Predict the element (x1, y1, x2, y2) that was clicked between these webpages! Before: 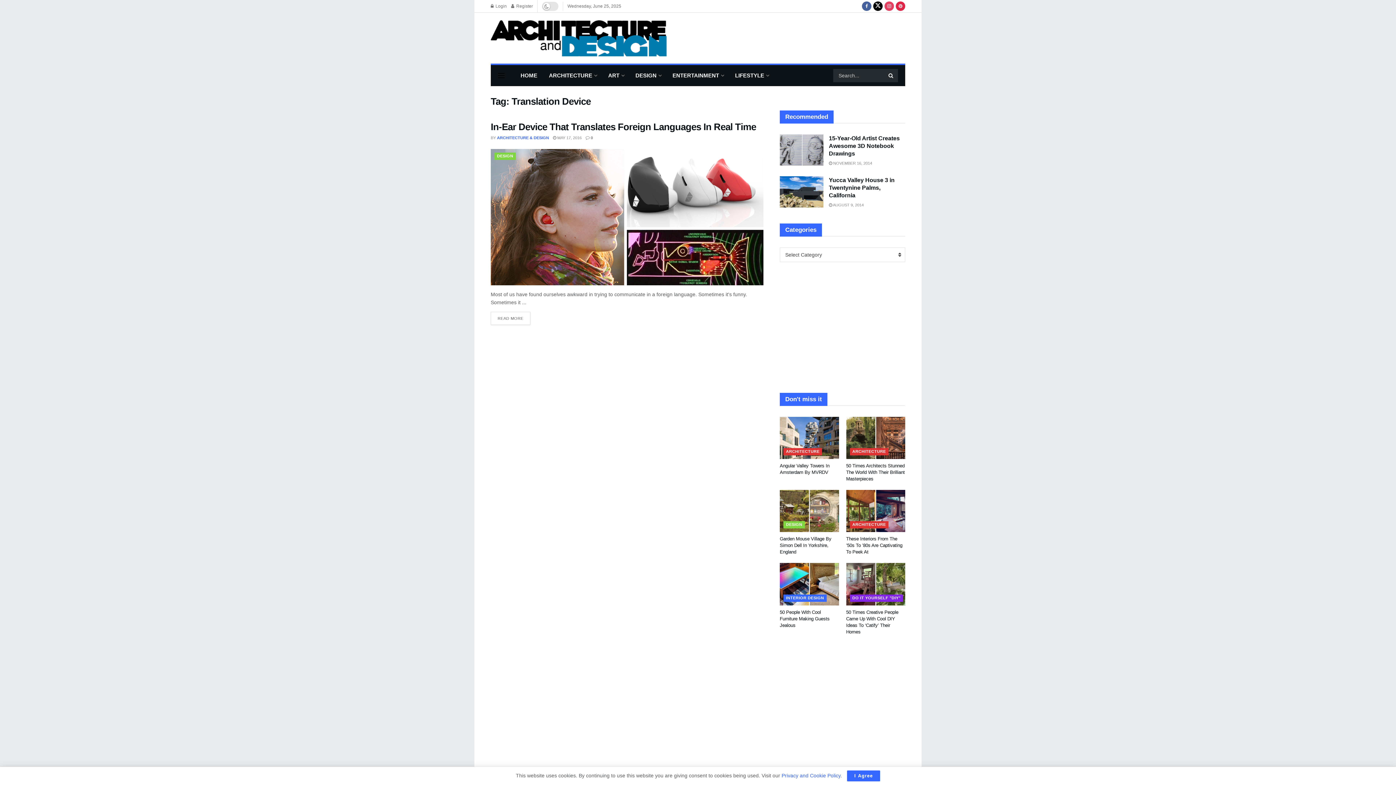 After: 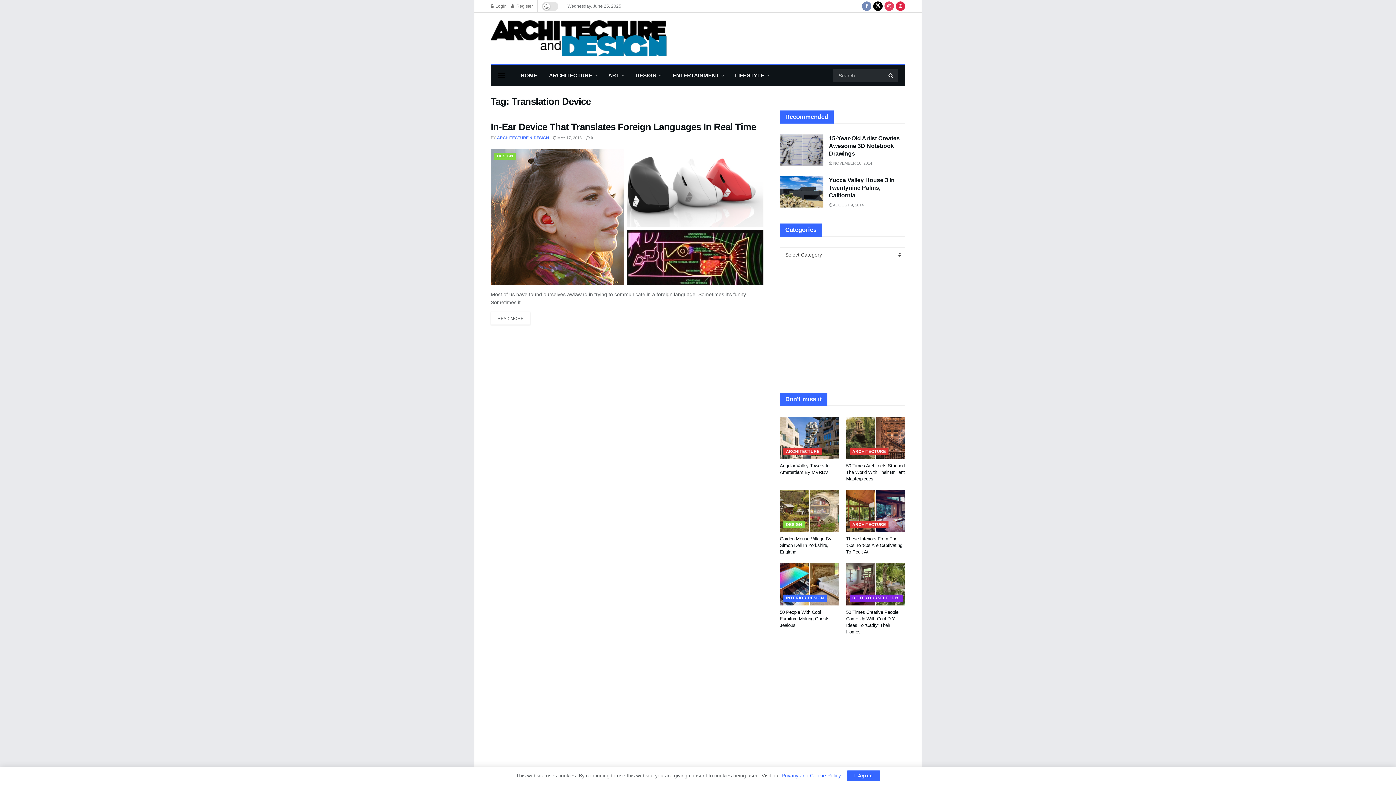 Action: bbox: (862, 0, 871, 12) label: Find us on Facebook